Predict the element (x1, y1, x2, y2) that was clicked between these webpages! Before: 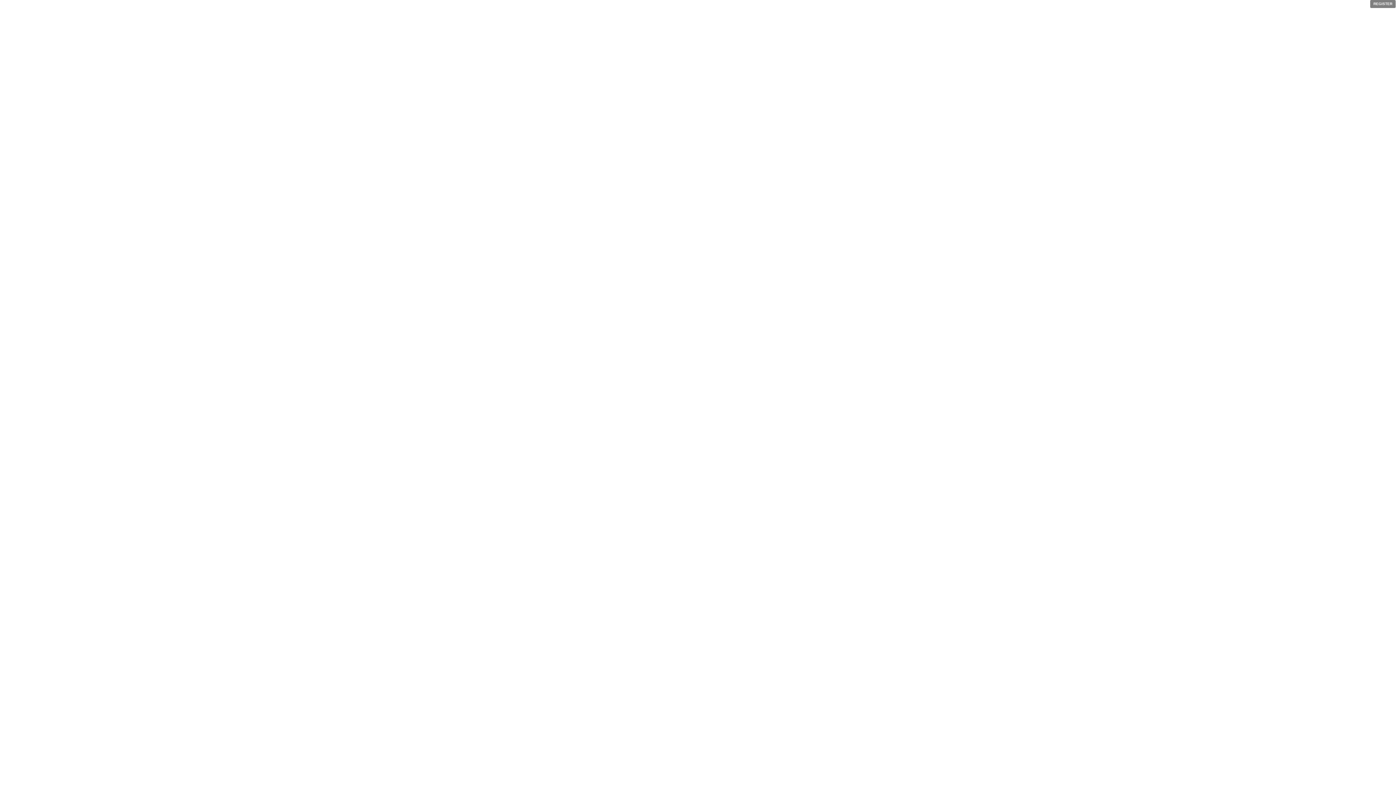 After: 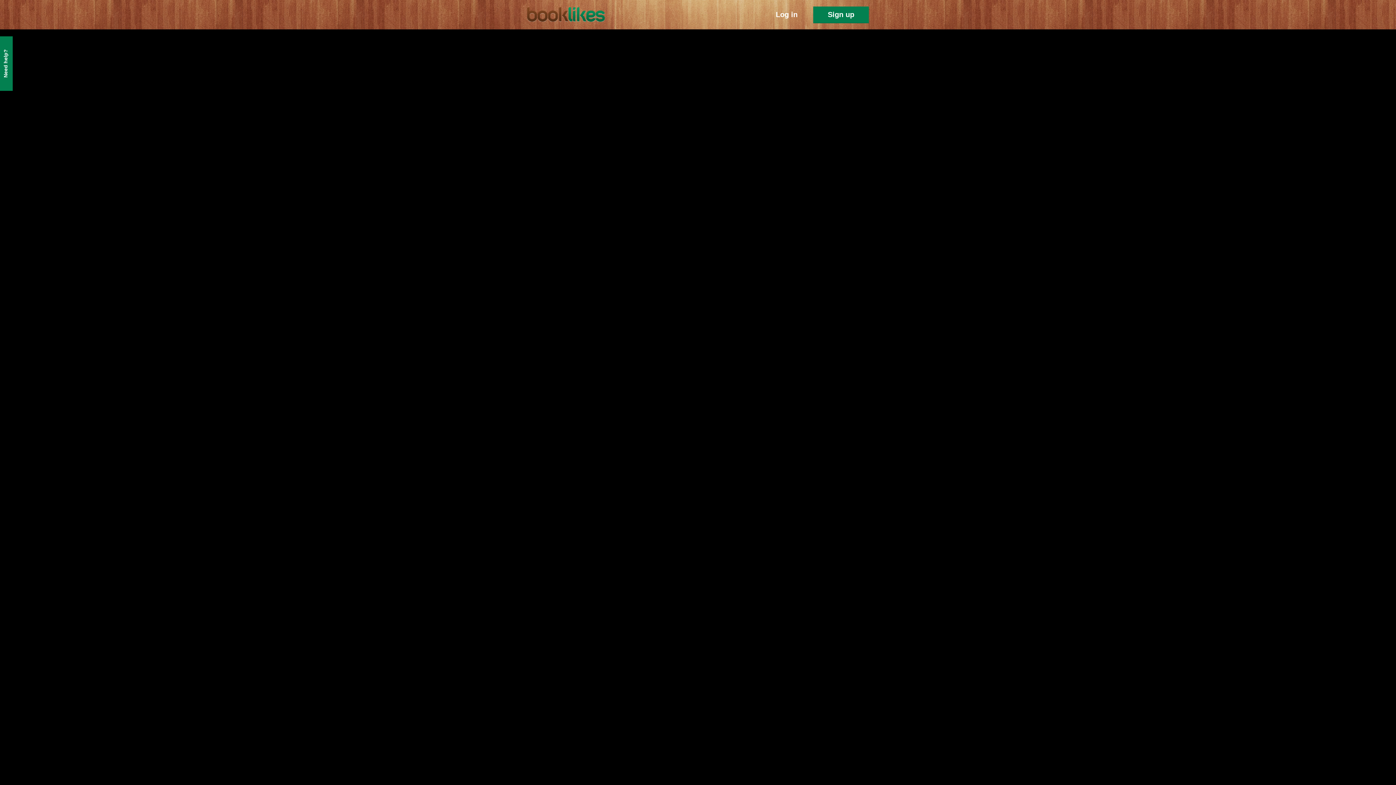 Action: bbox: (1370, 0, 1396, 8) label: REGISTER